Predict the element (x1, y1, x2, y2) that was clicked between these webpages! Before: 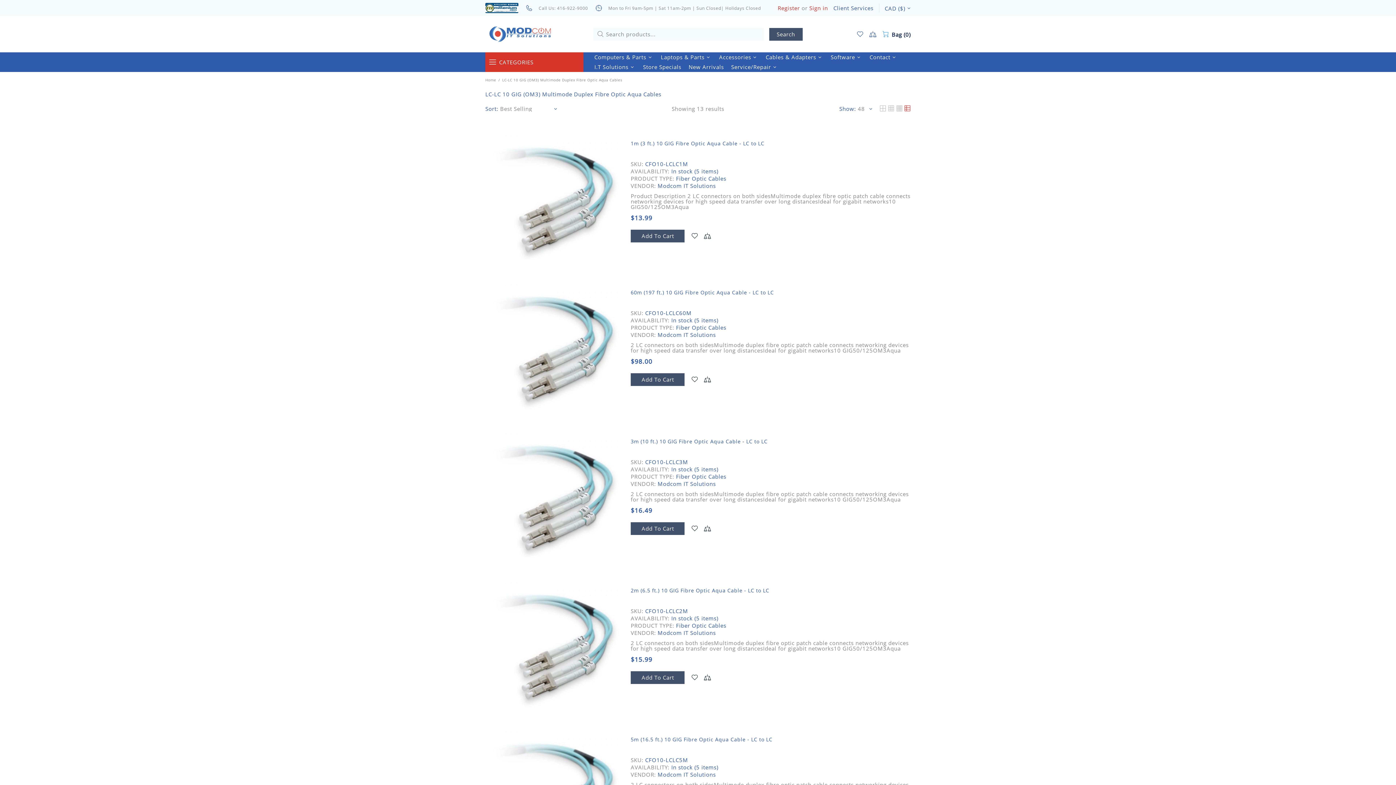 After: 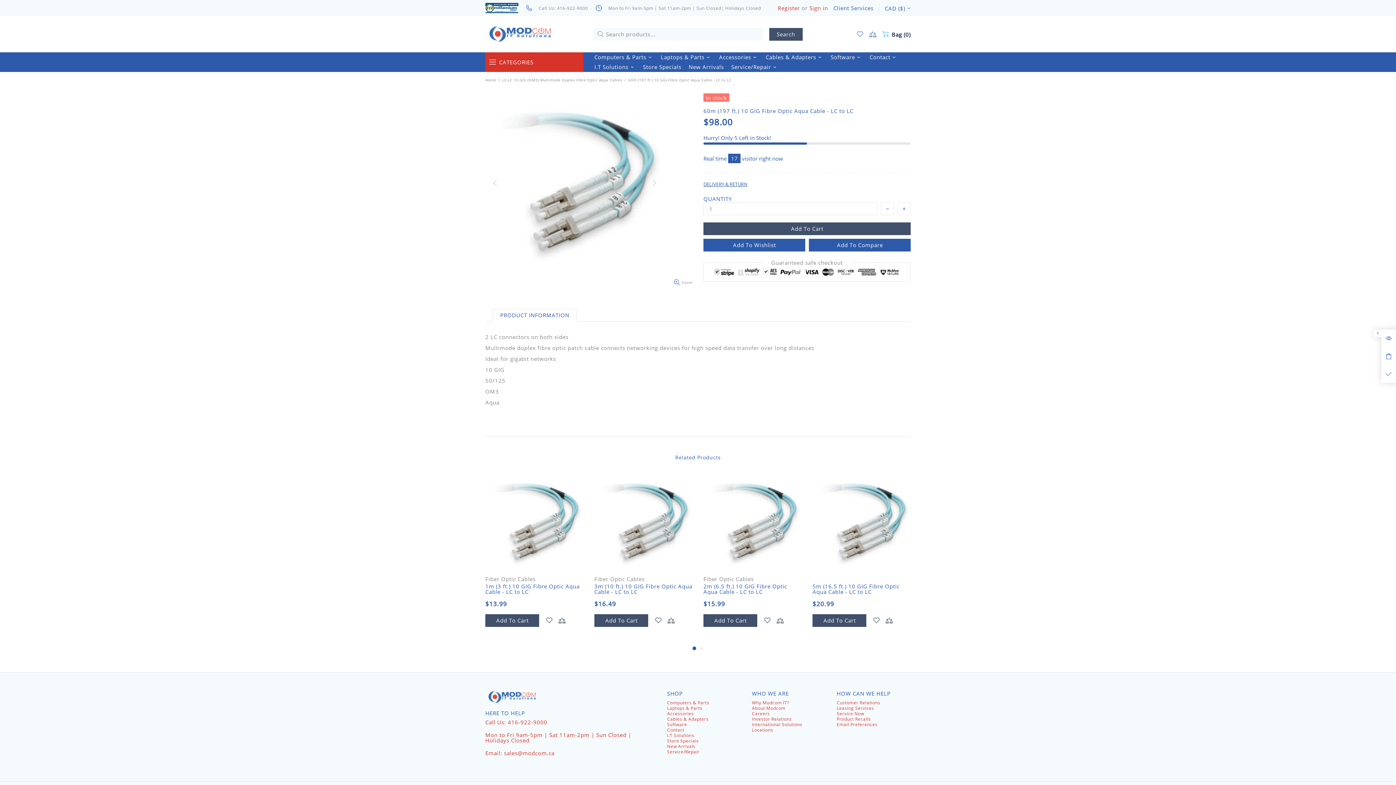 Action: bbox: (485, 282, 620, 302)